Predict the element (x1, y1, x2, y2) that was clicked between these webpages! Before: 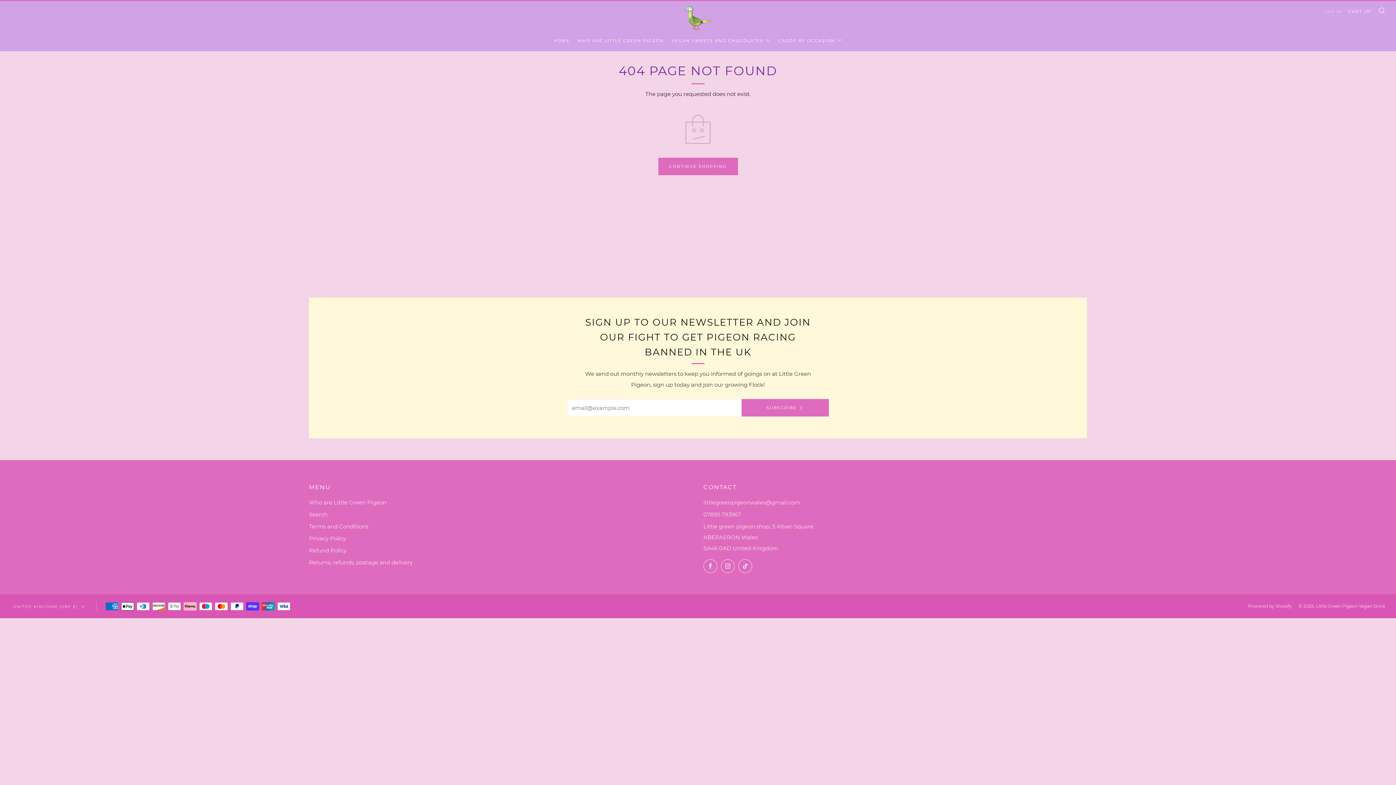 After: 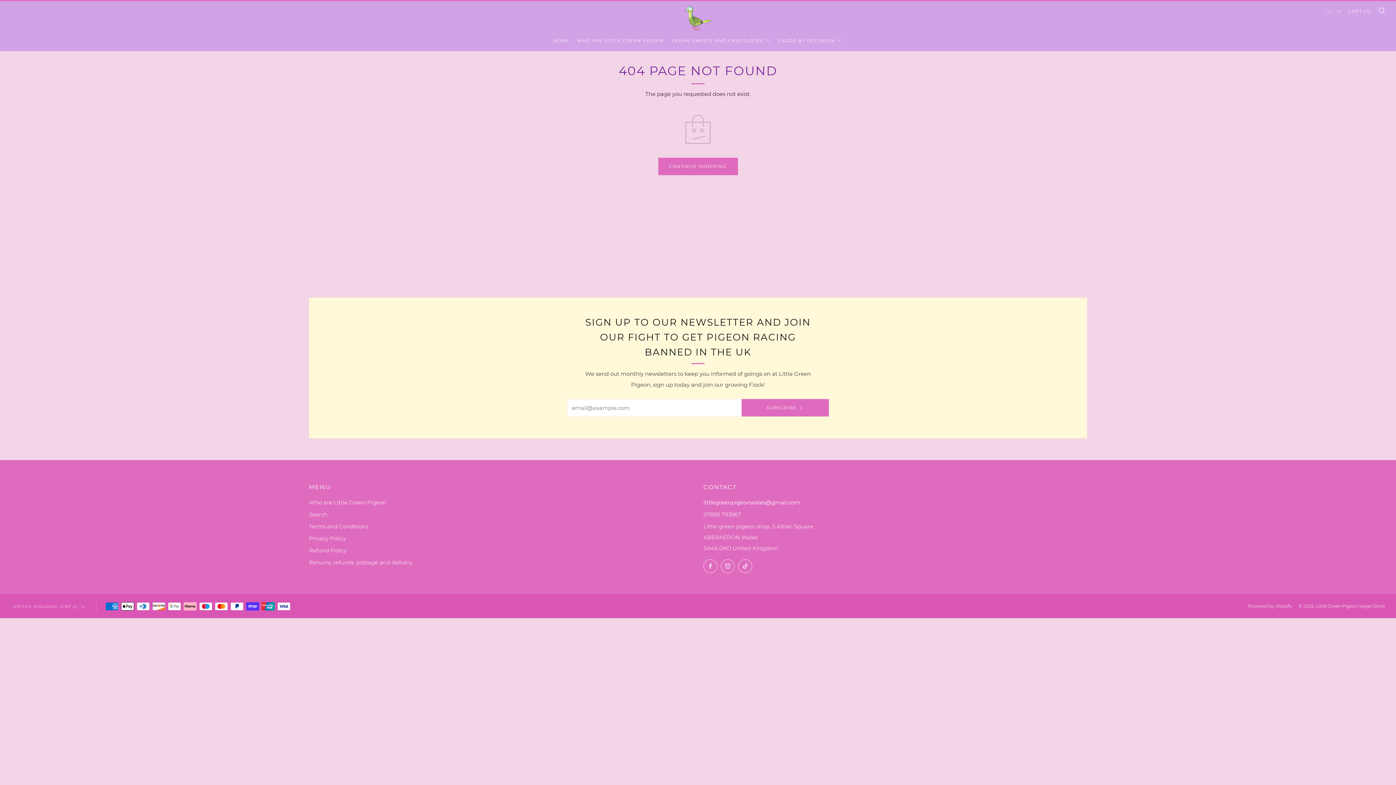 Action: label: Email bbox: (703, 499, 800, 506)